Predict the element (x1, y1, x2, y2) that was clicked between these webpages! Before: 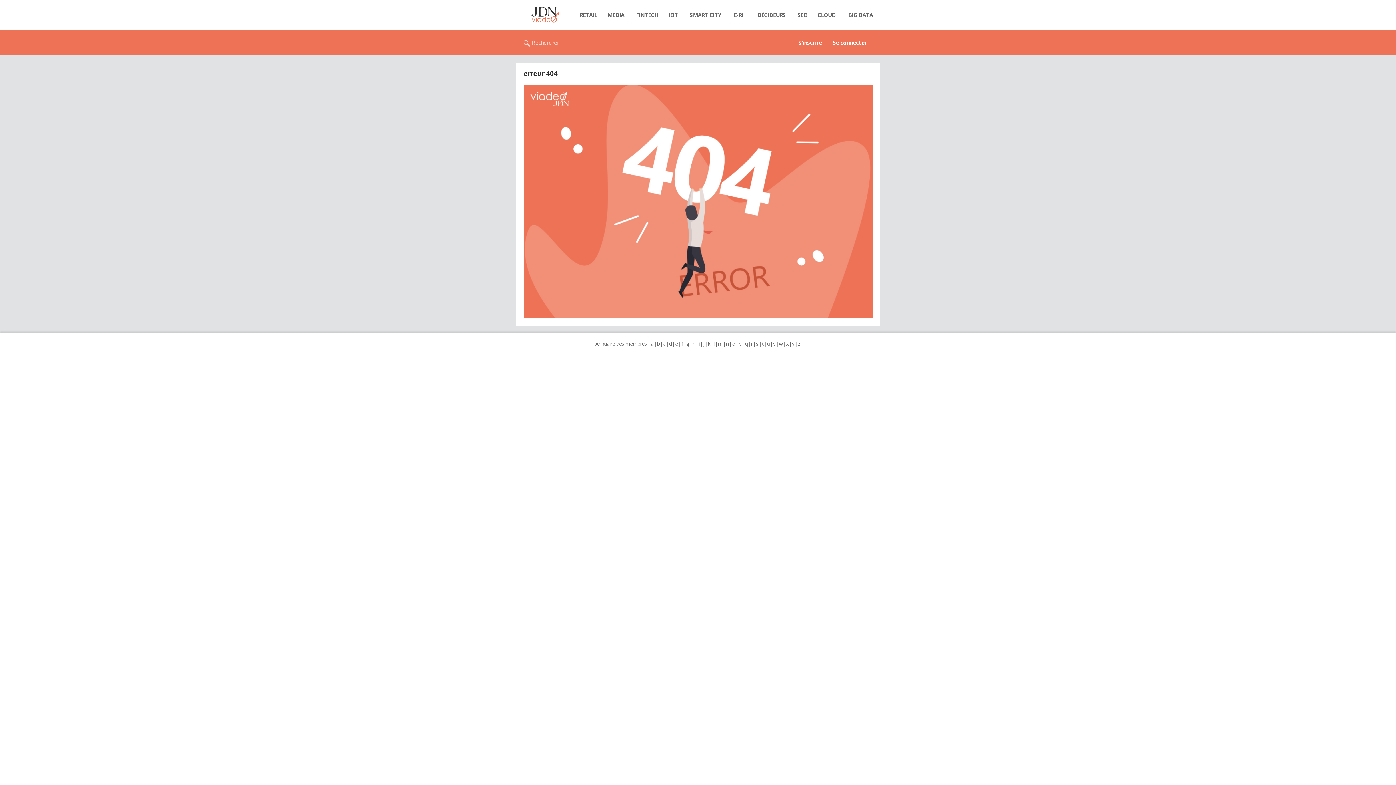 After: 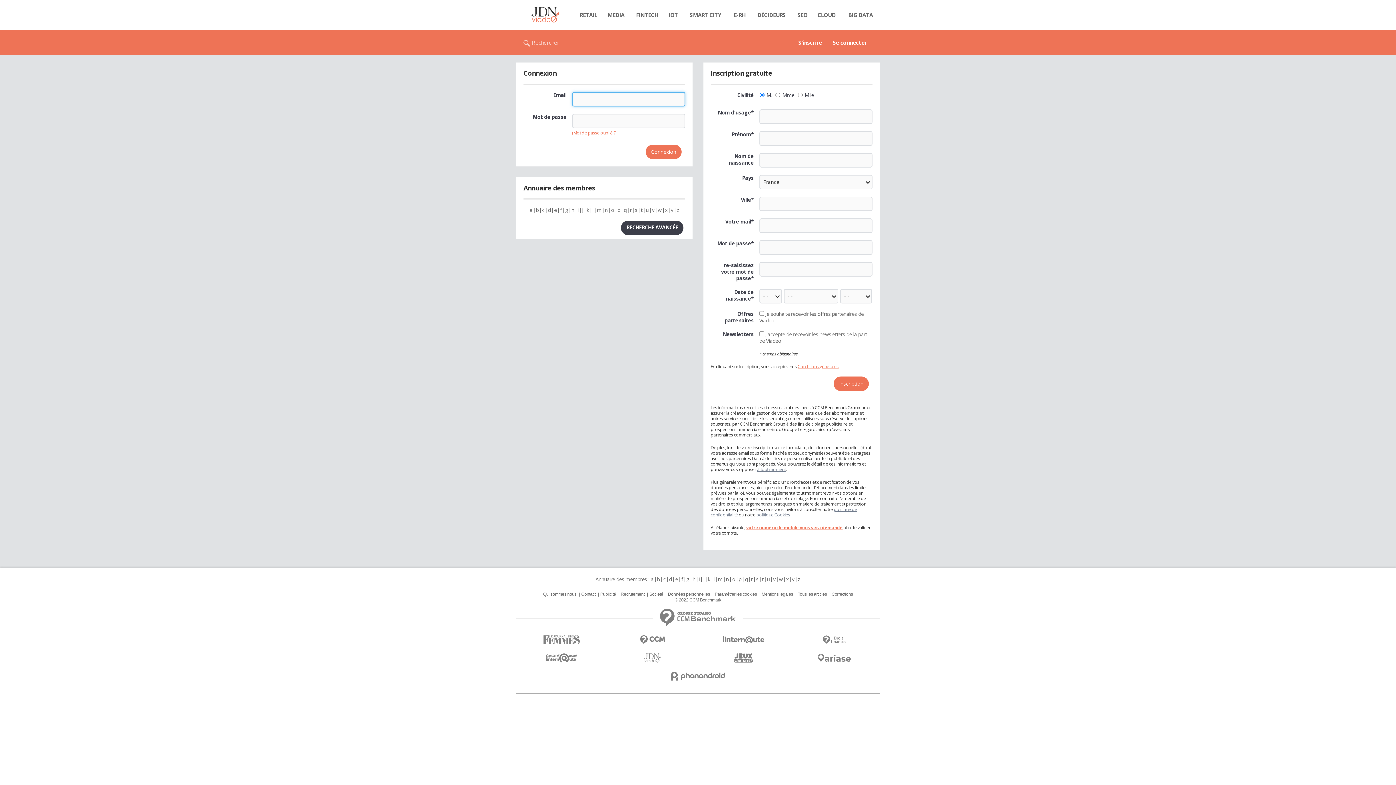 Action: bbox: (516, 7, 574, 22)